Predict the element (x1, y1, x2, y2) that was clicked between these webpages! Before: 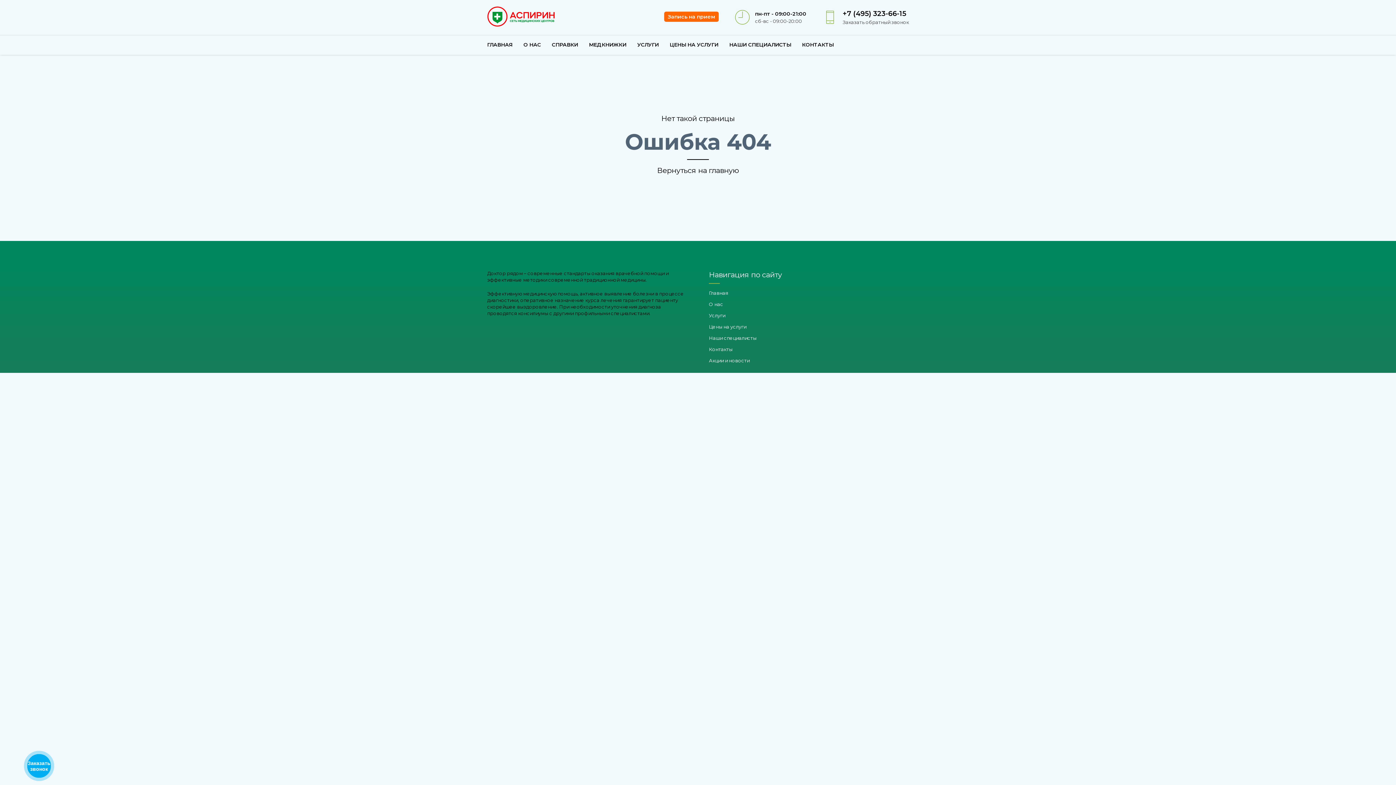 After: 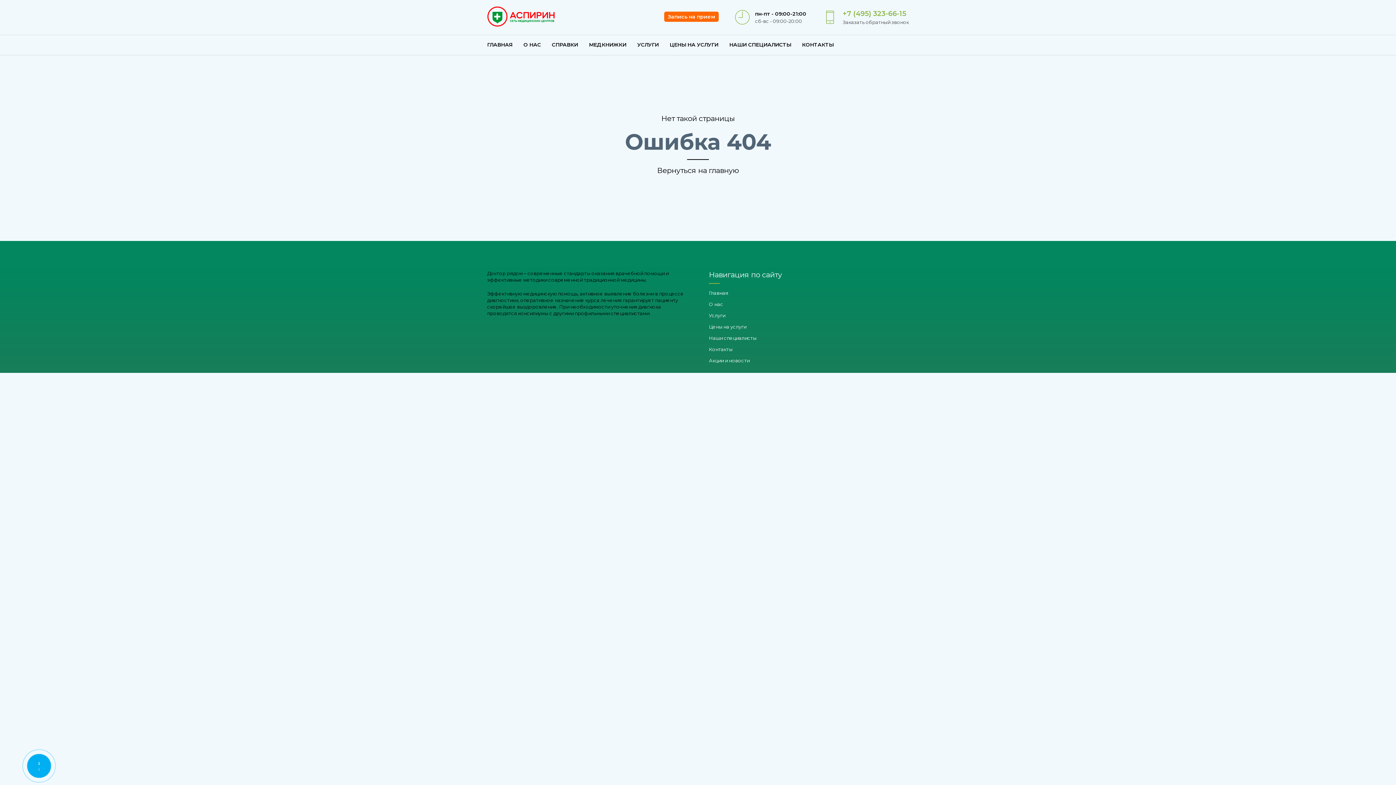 Action: bbox: (819, 6, 909, 28) label: 	
+7 (495) 323-66-15
Заказать обратный звонок